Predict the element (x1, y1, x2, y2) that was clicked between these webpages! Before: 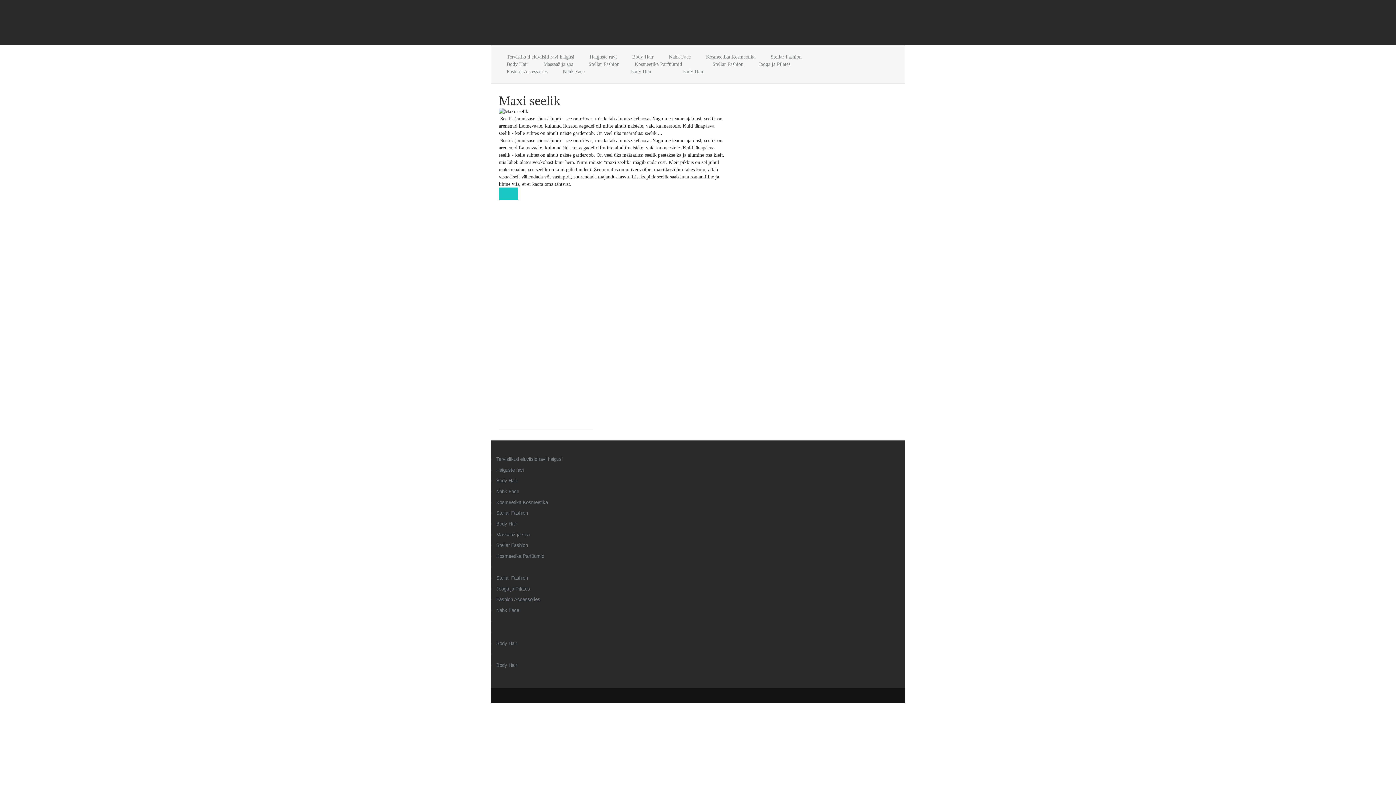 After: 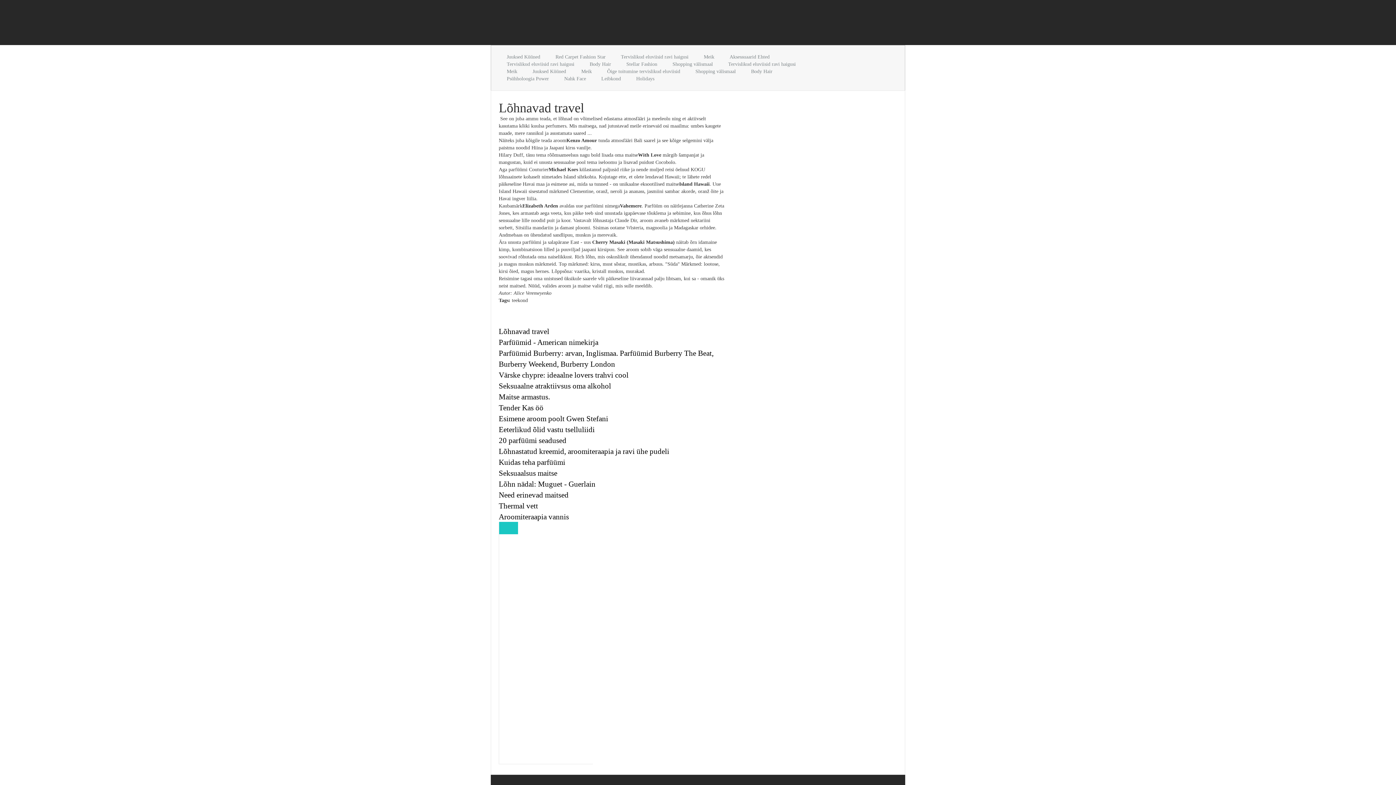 Action: label: Kosmeetika Parfüümid bbox: (634, 61, 682, 66)